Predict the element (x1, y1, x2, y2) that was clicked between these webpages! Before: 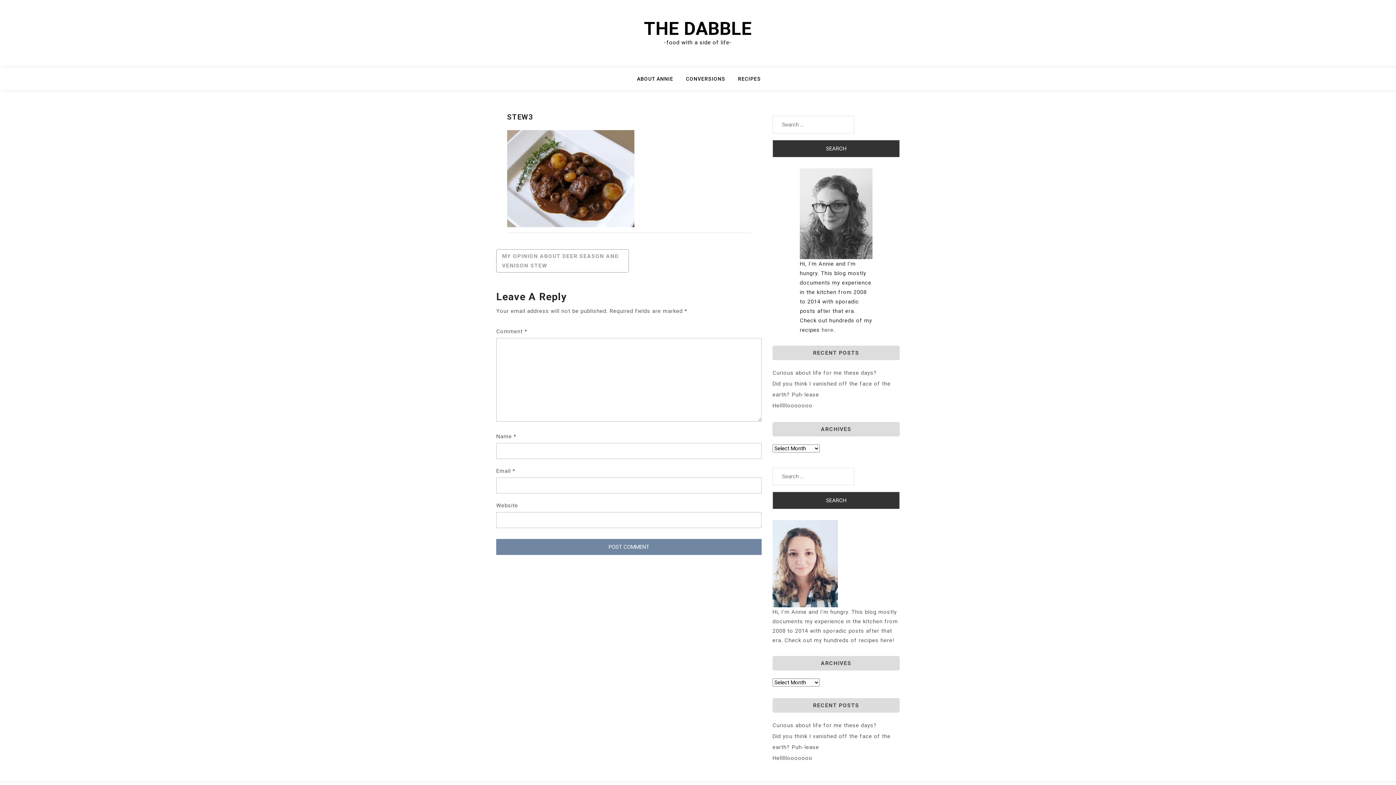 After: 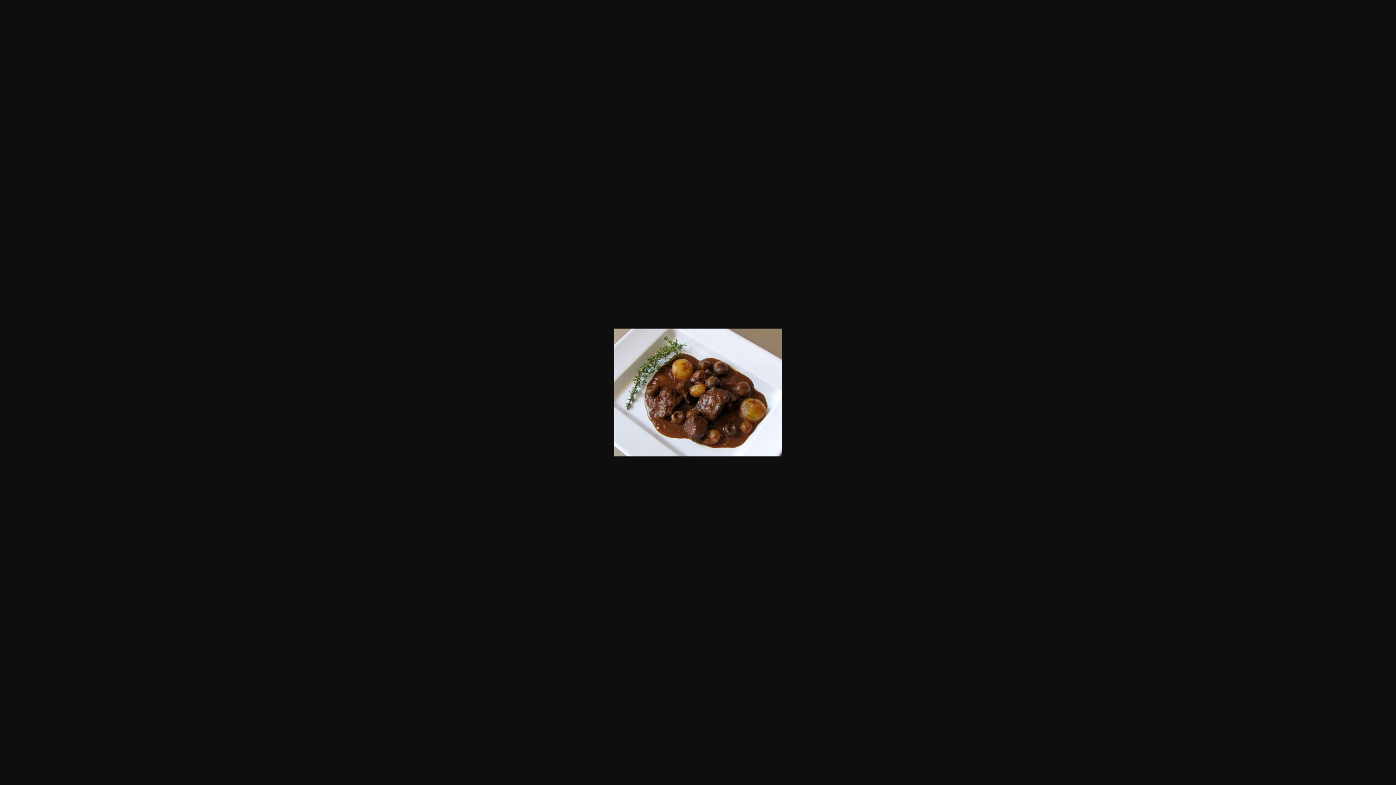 Action: bbox: (507, 174, 634, 181)